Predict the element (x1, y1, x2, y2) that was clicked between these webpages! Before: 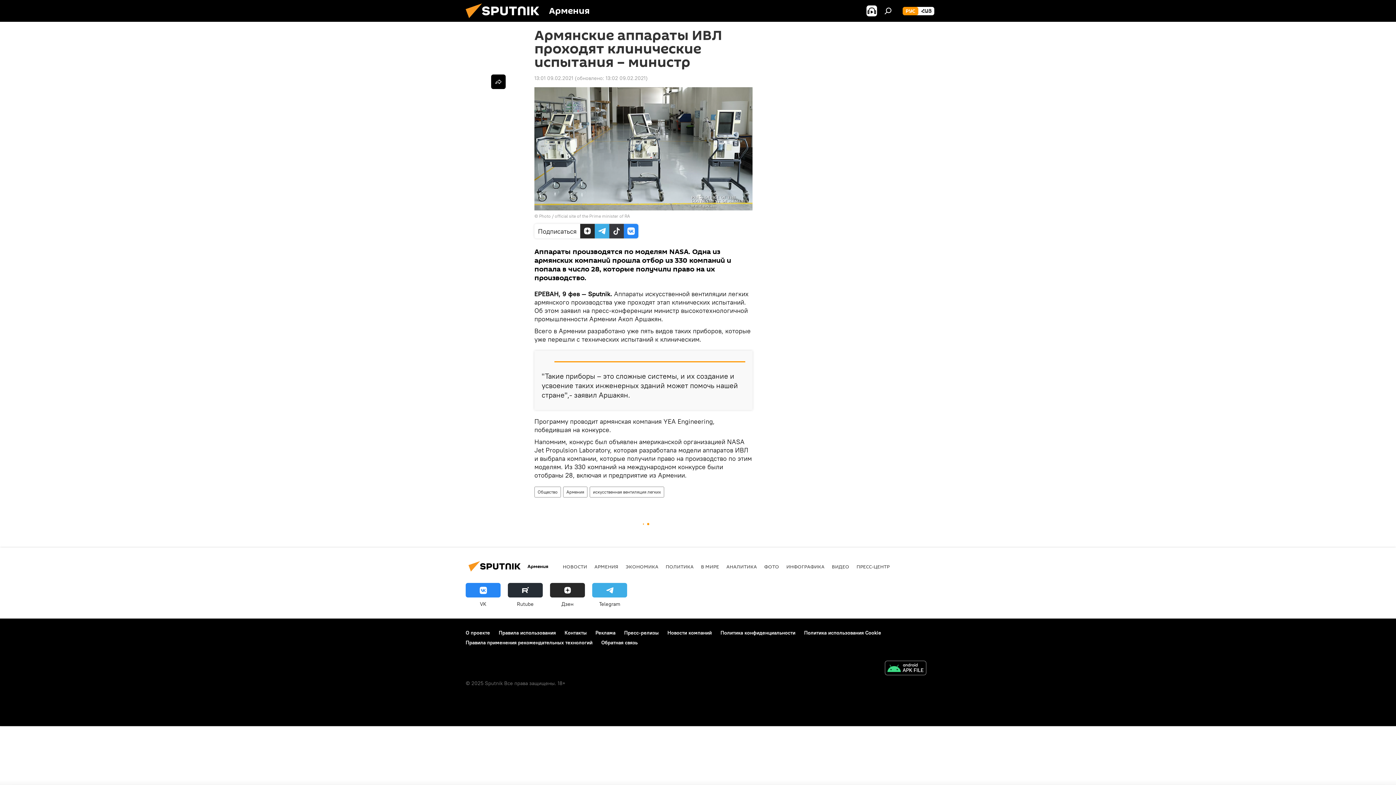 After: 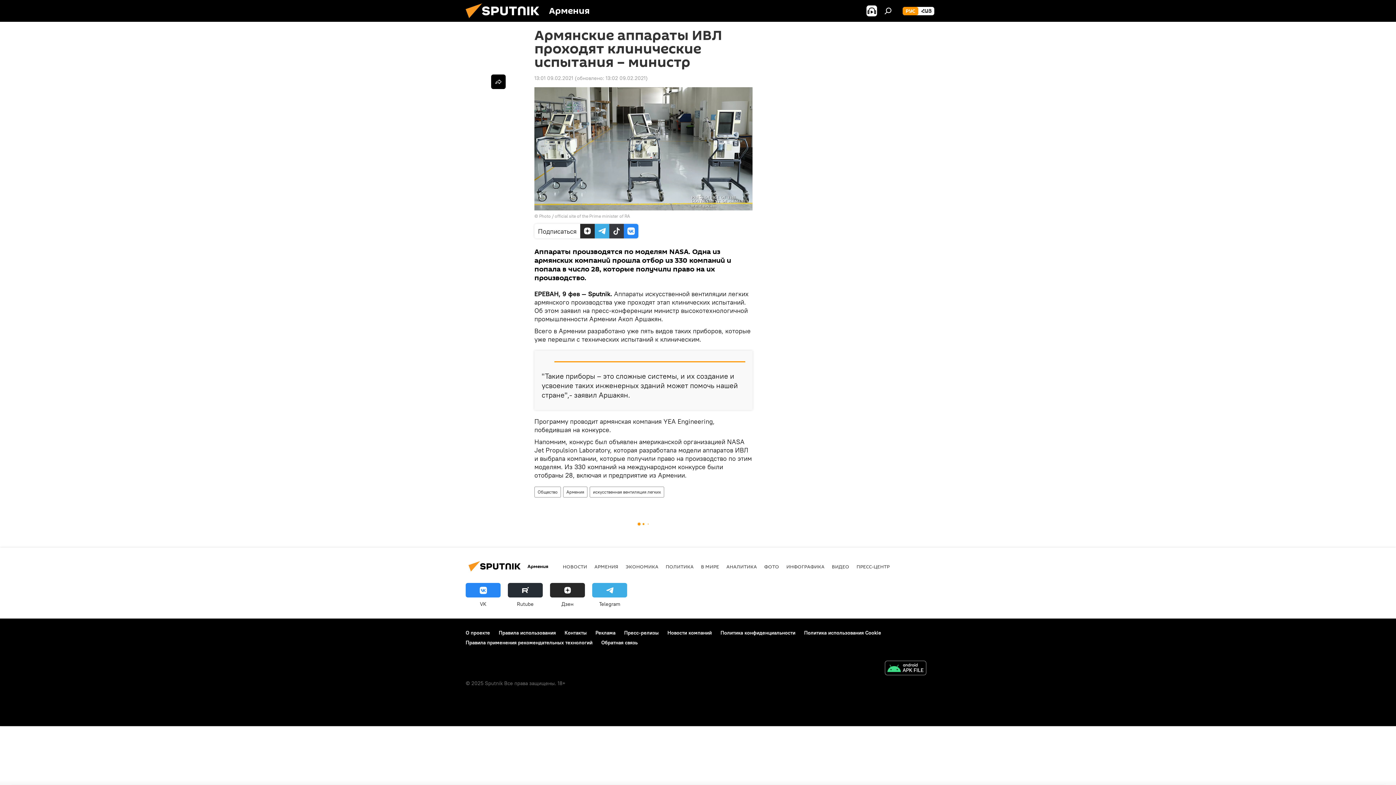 Action: bbox: (508, 583, 542, 608) label: Rutube